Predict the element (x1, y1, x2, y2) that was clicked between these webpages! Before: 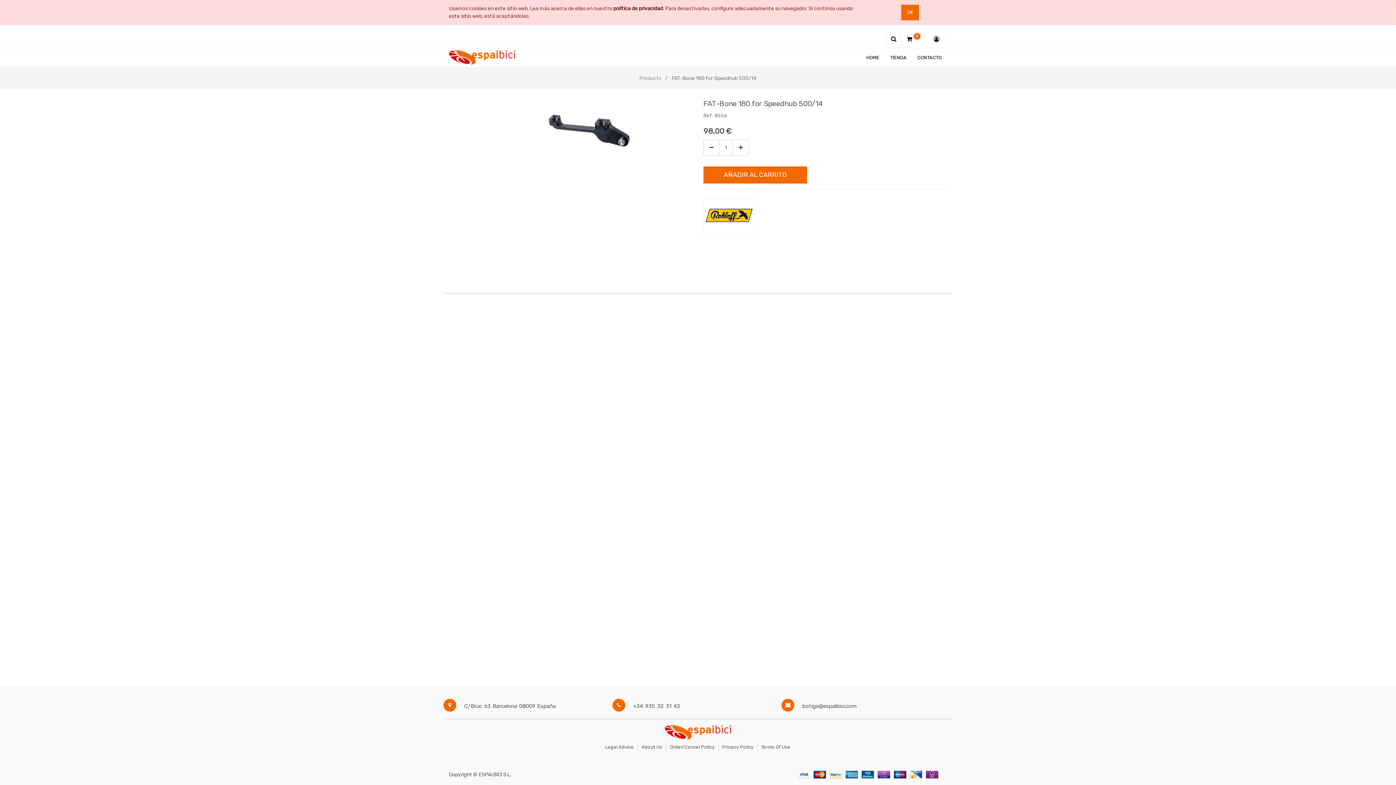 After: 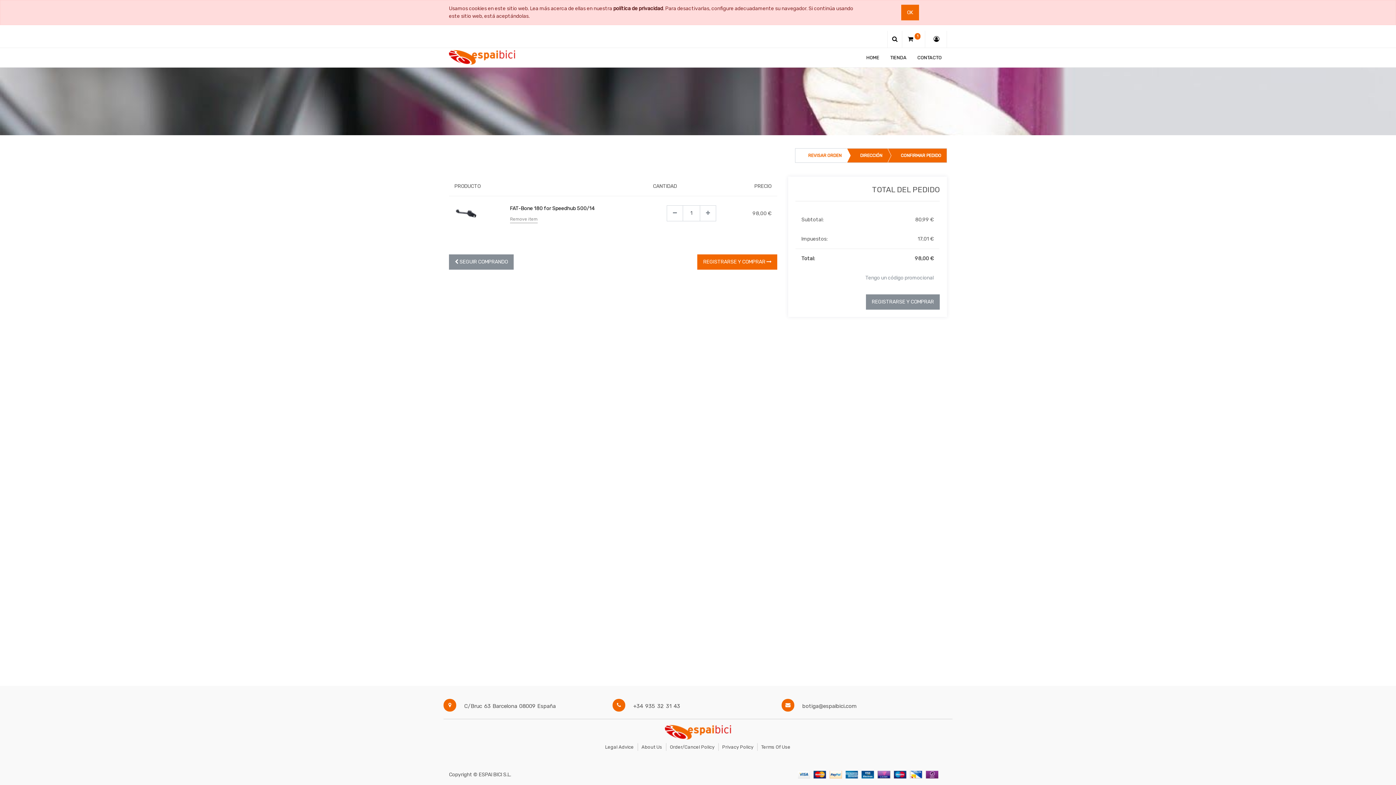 Action: bbox: (703, 166, 807, 183) label: AÑADIR AL CARRITO